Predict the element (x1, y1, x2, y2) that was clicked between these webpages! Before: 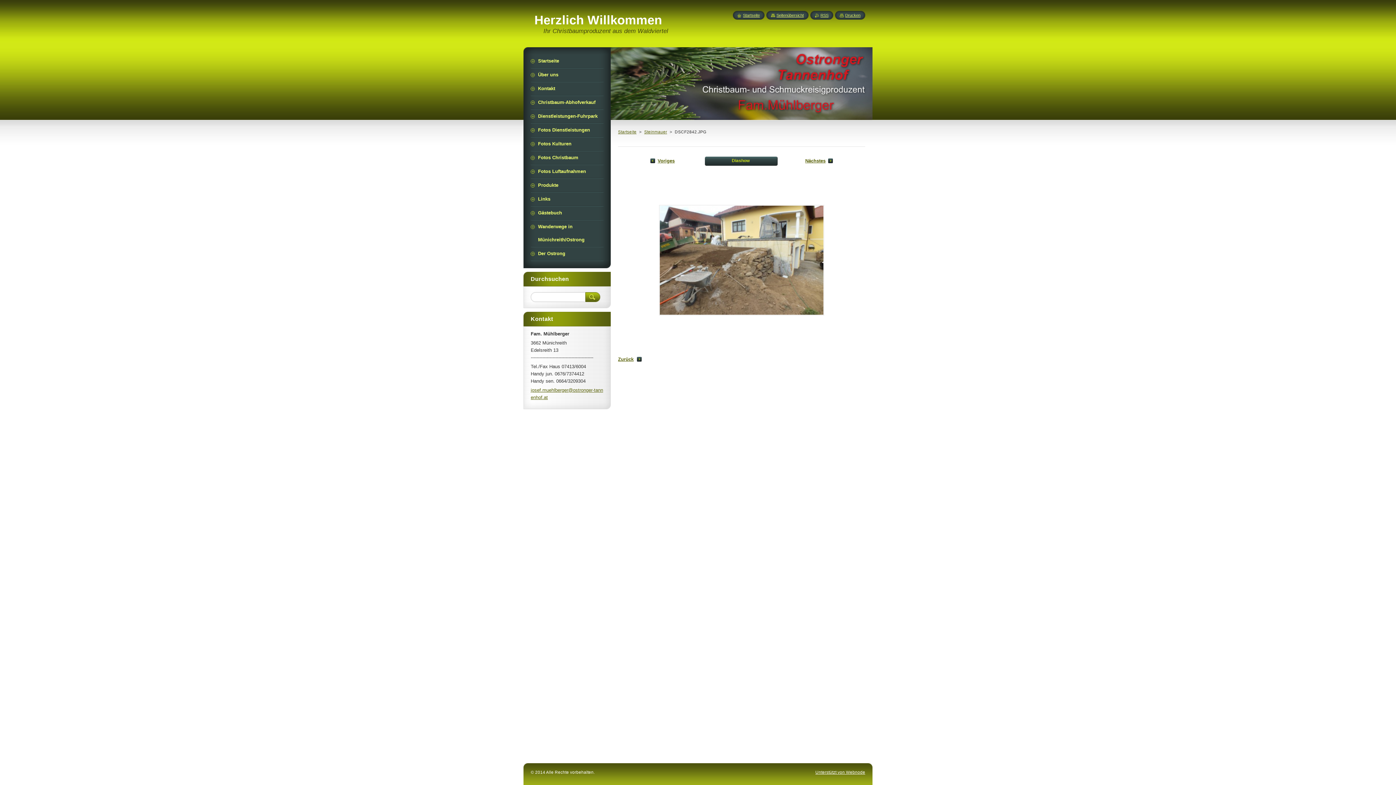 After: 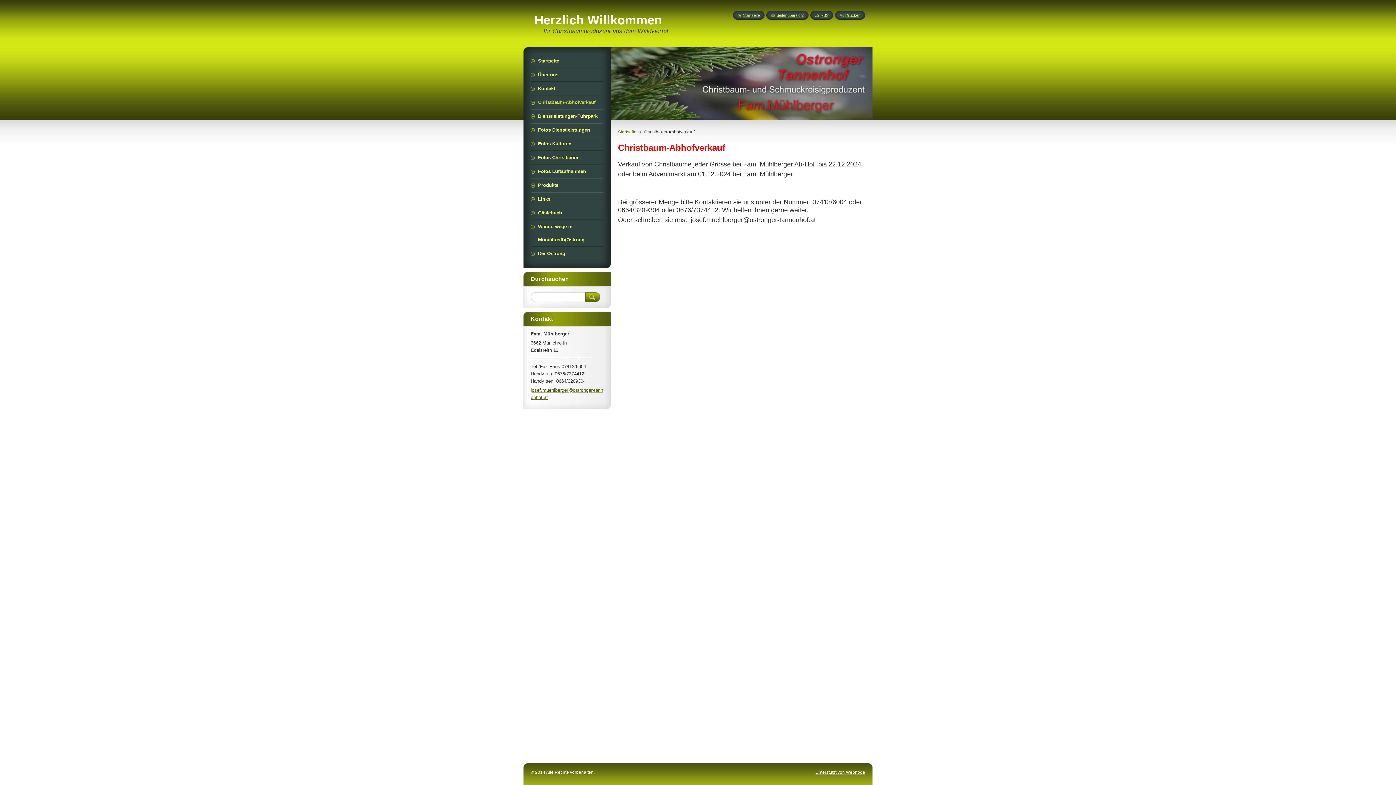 Action: label: Christbaum-Abhofverkauf bbox: (530, 96, 603, 109)